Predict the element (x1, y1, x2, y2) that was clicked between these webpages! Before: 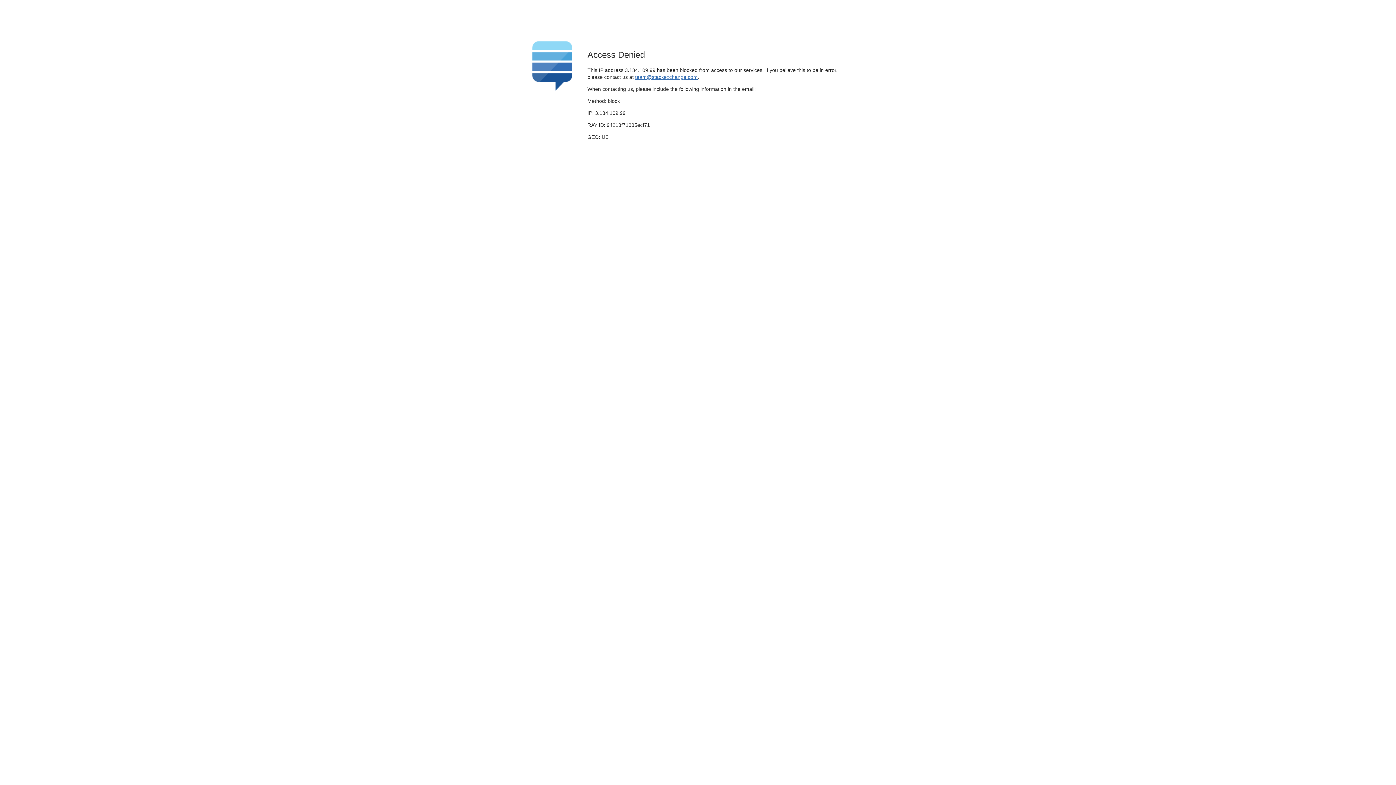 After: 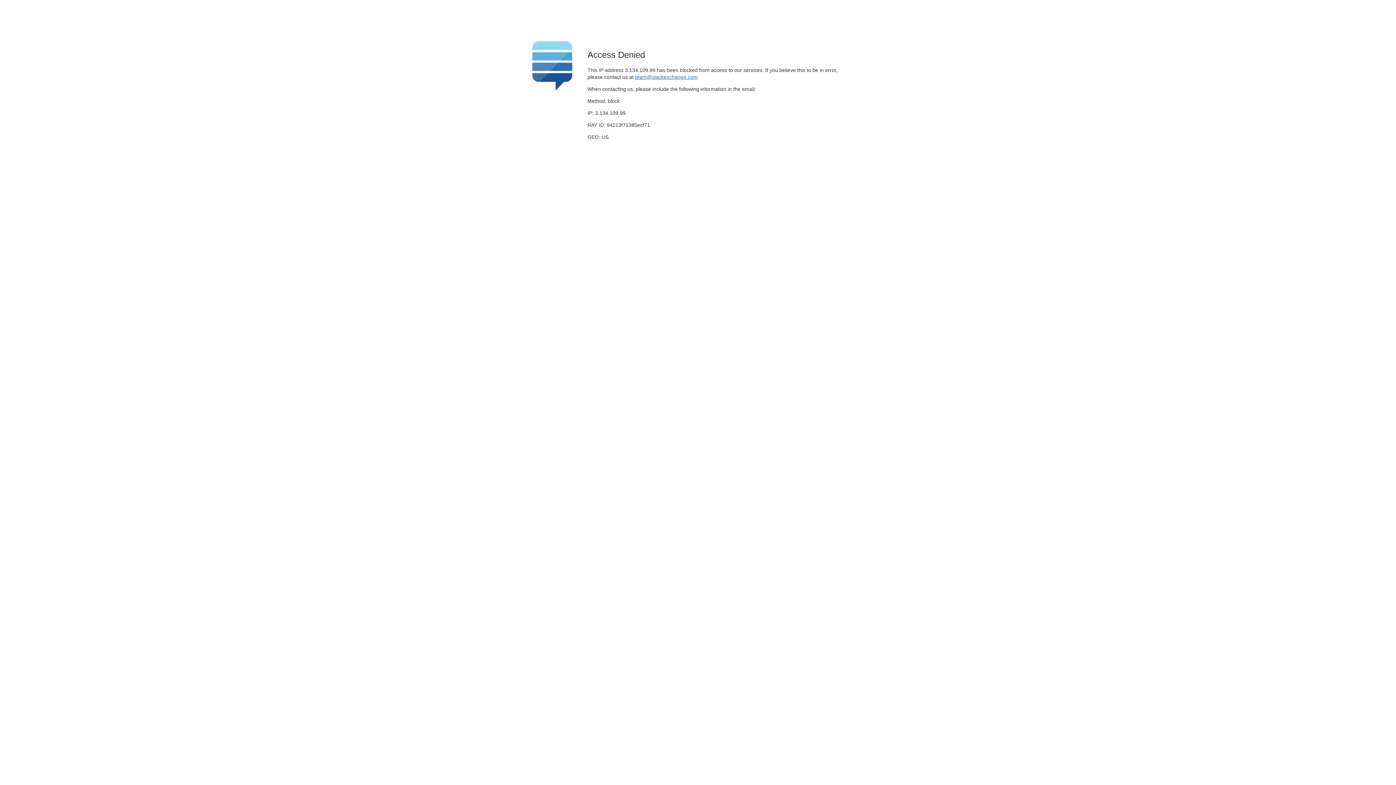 Action: label: team@stackexchange.com bbox: (635, 74, 697, 79)